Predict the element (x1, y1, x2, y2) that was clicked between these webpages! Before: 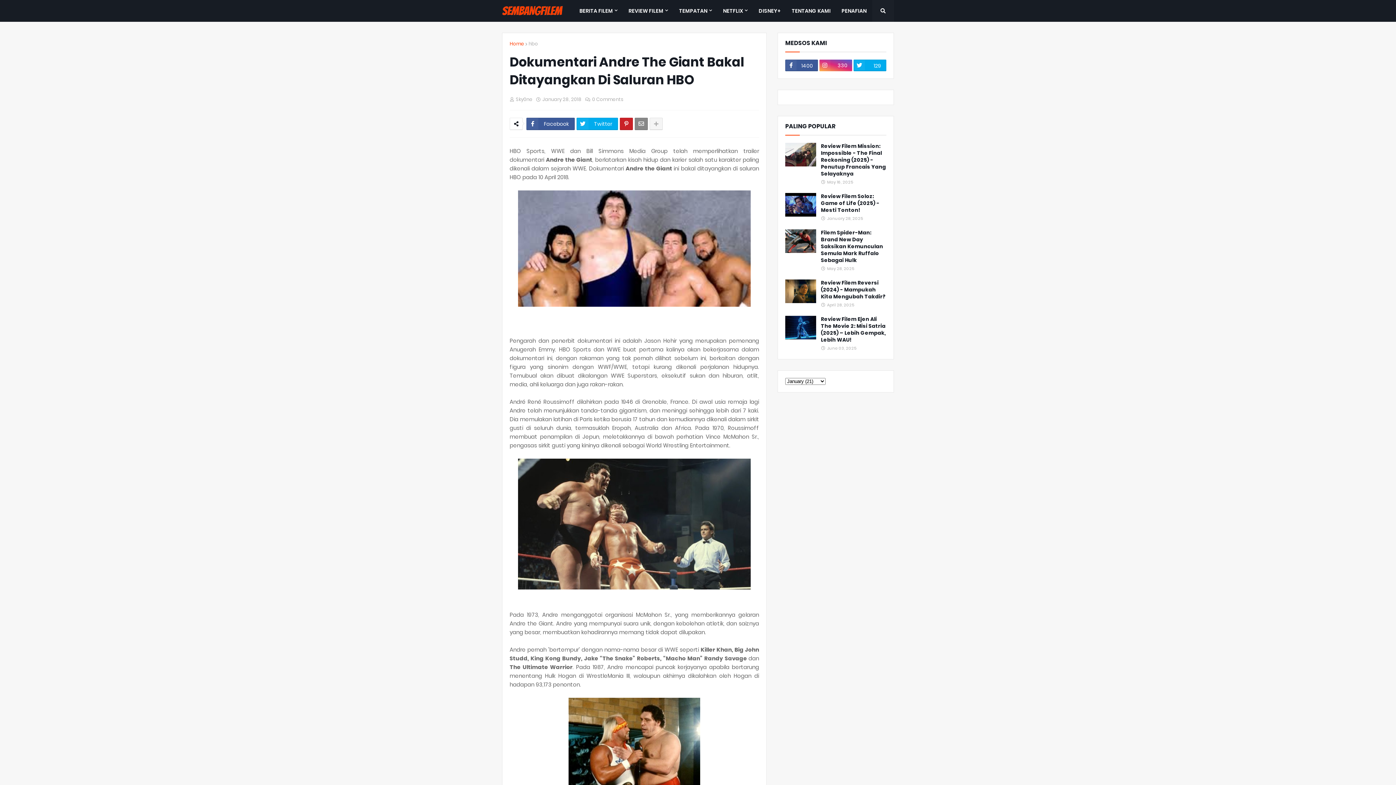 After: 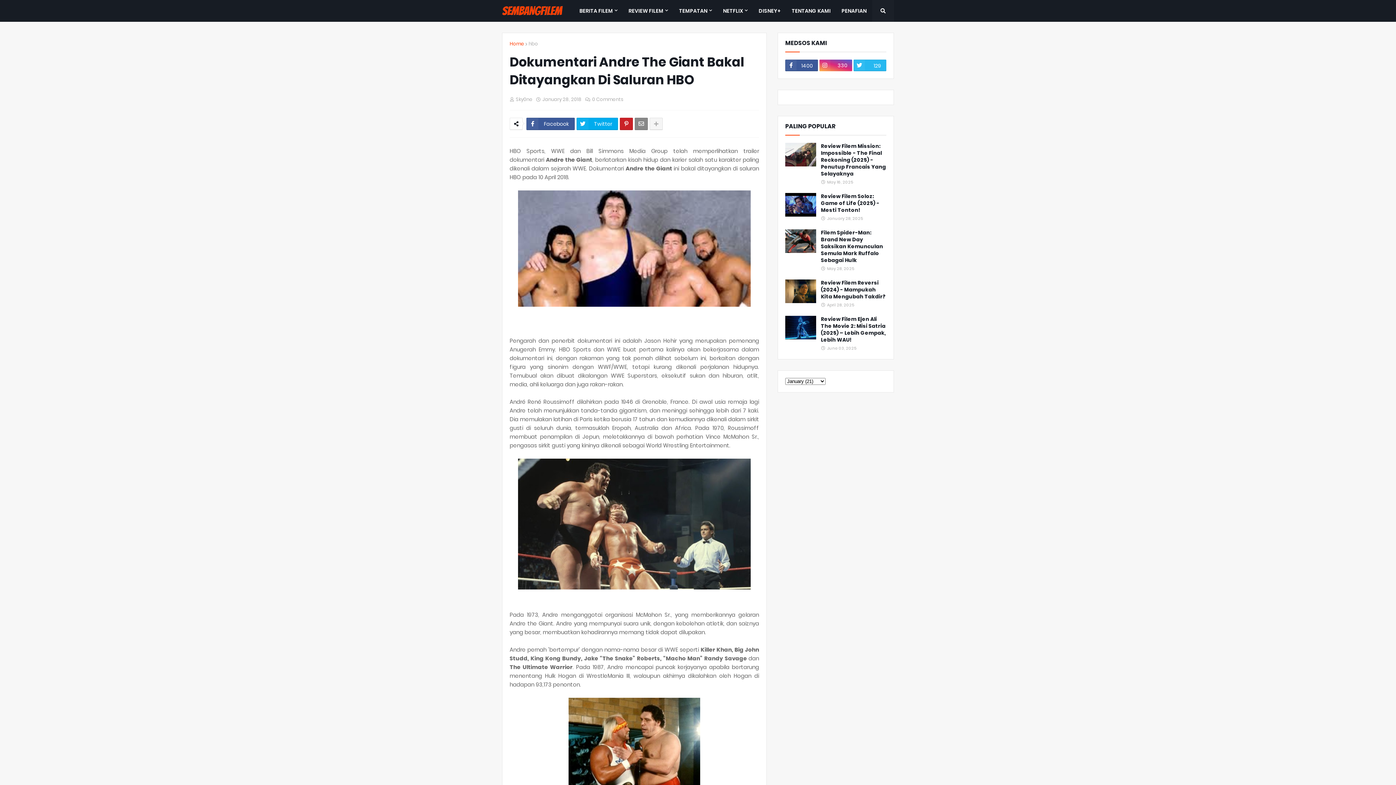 Action: bbox: (853, 59, 886, 71) label: 129